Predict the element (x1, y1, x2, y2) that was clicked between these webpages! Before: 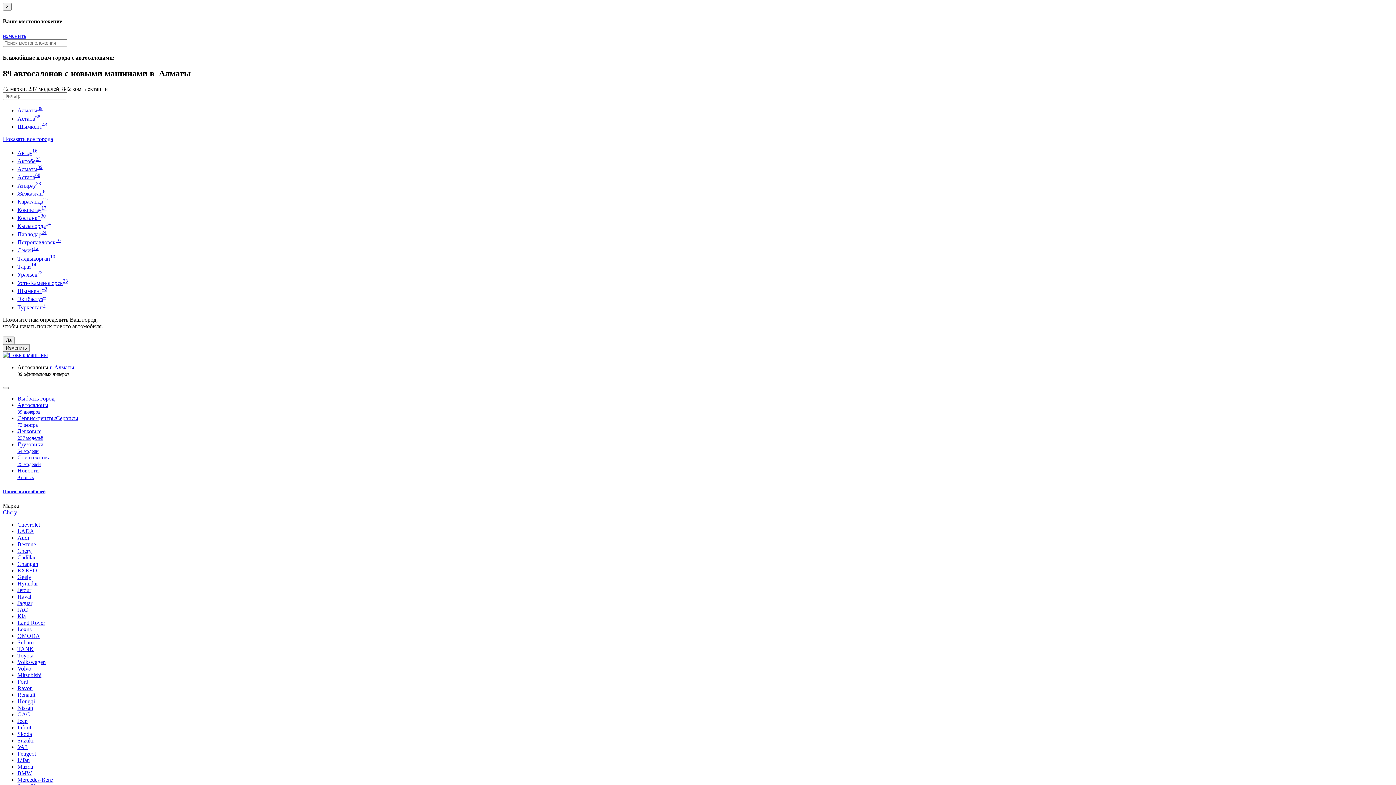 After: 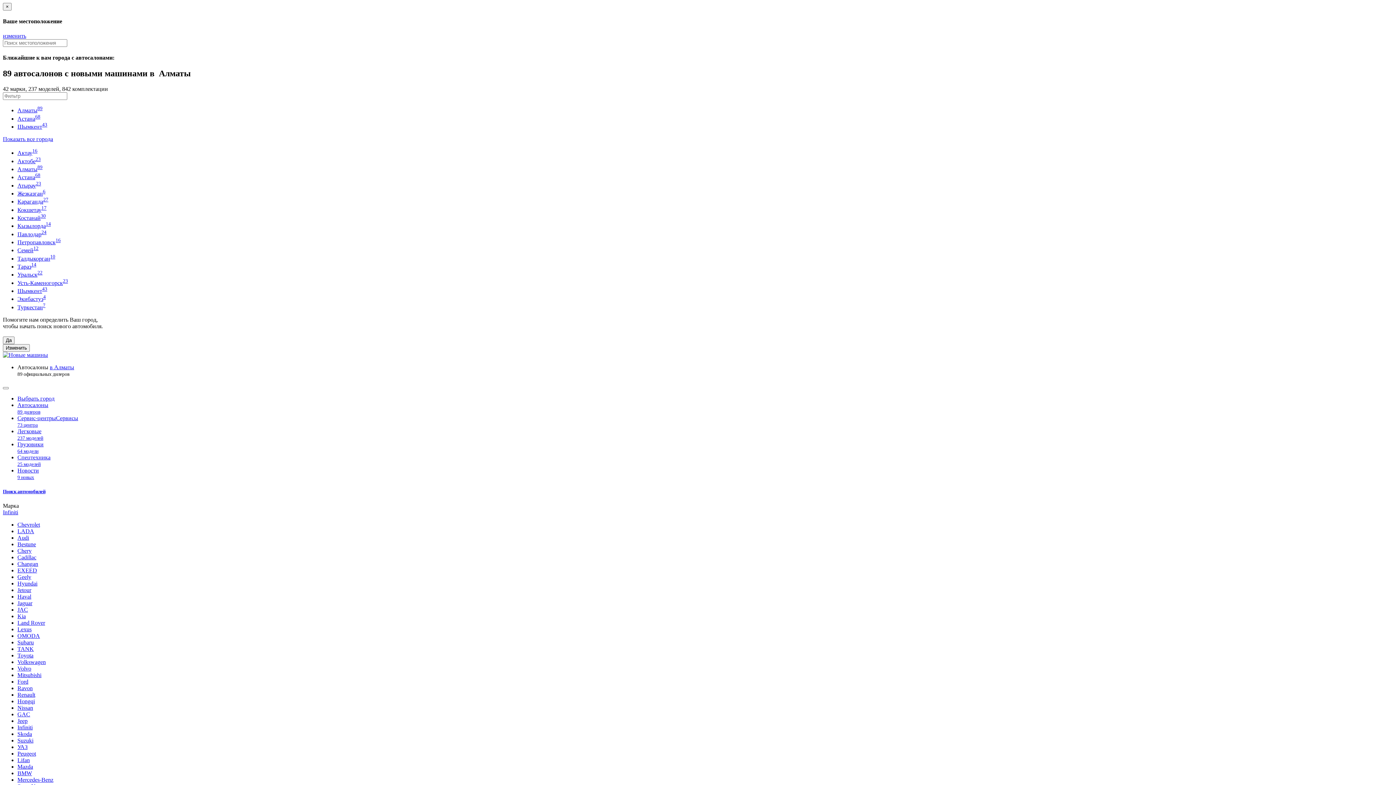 Action: bbox: (17, 724, 32, 730) label: Infiniti